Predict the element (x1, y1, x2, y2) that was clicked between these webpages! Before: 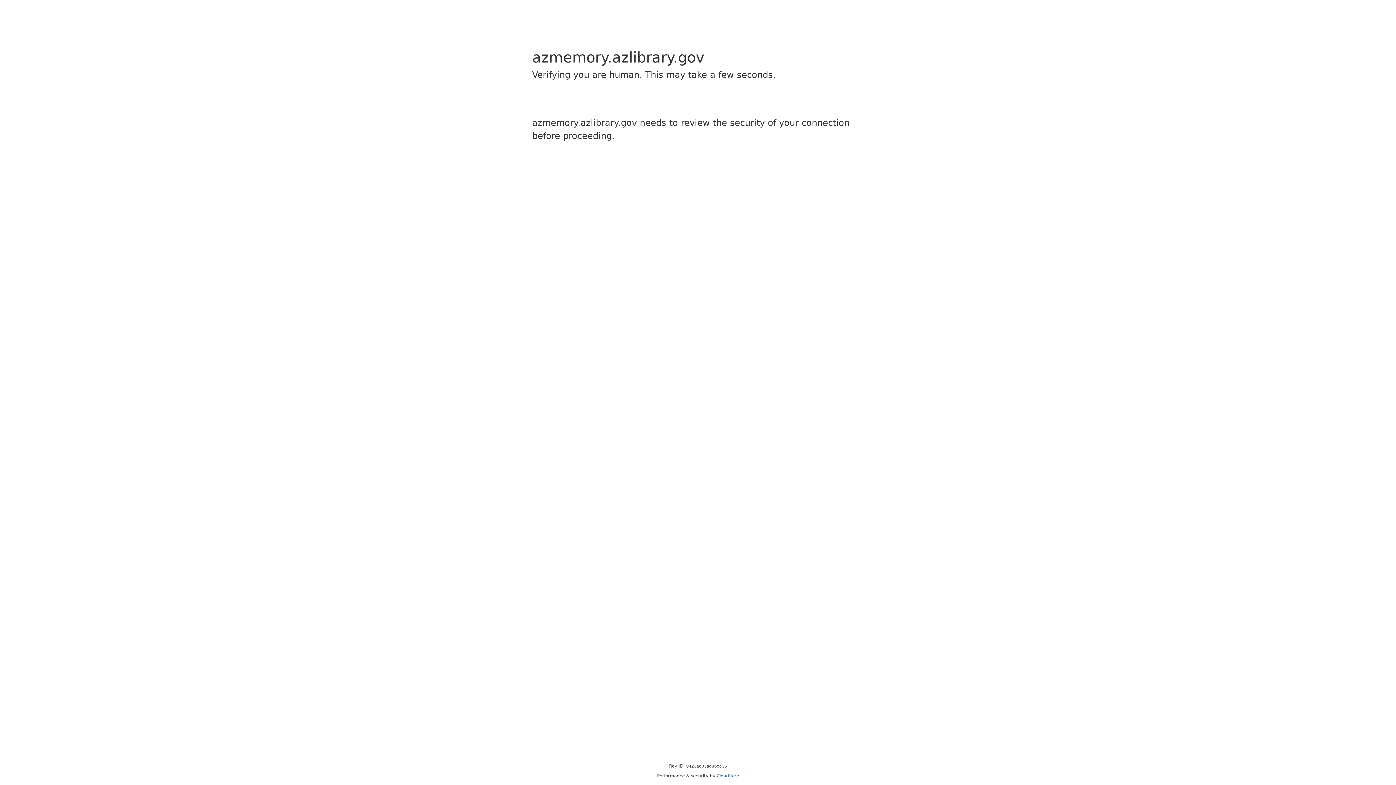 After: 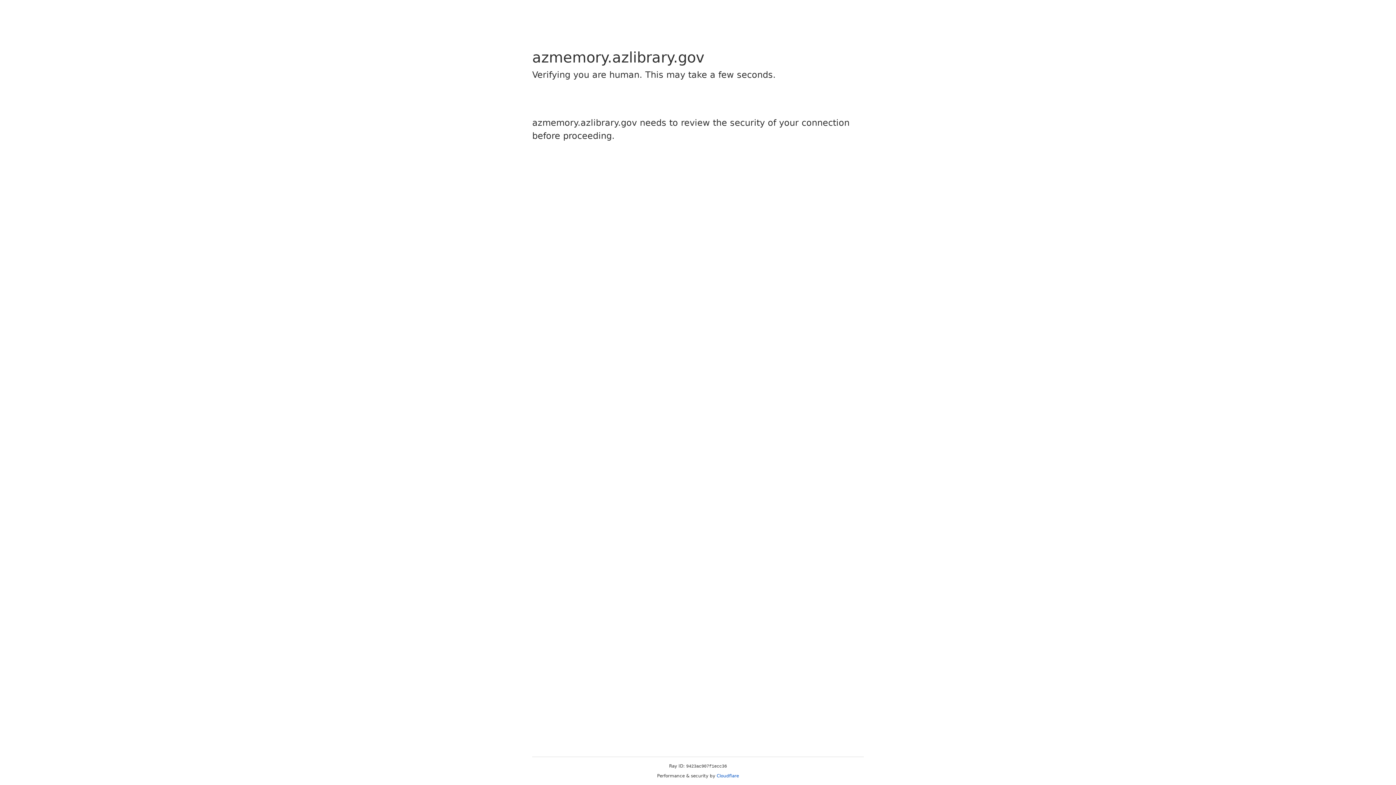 Action: bbox: (716, 773, 739, 778) label: Cloudflare